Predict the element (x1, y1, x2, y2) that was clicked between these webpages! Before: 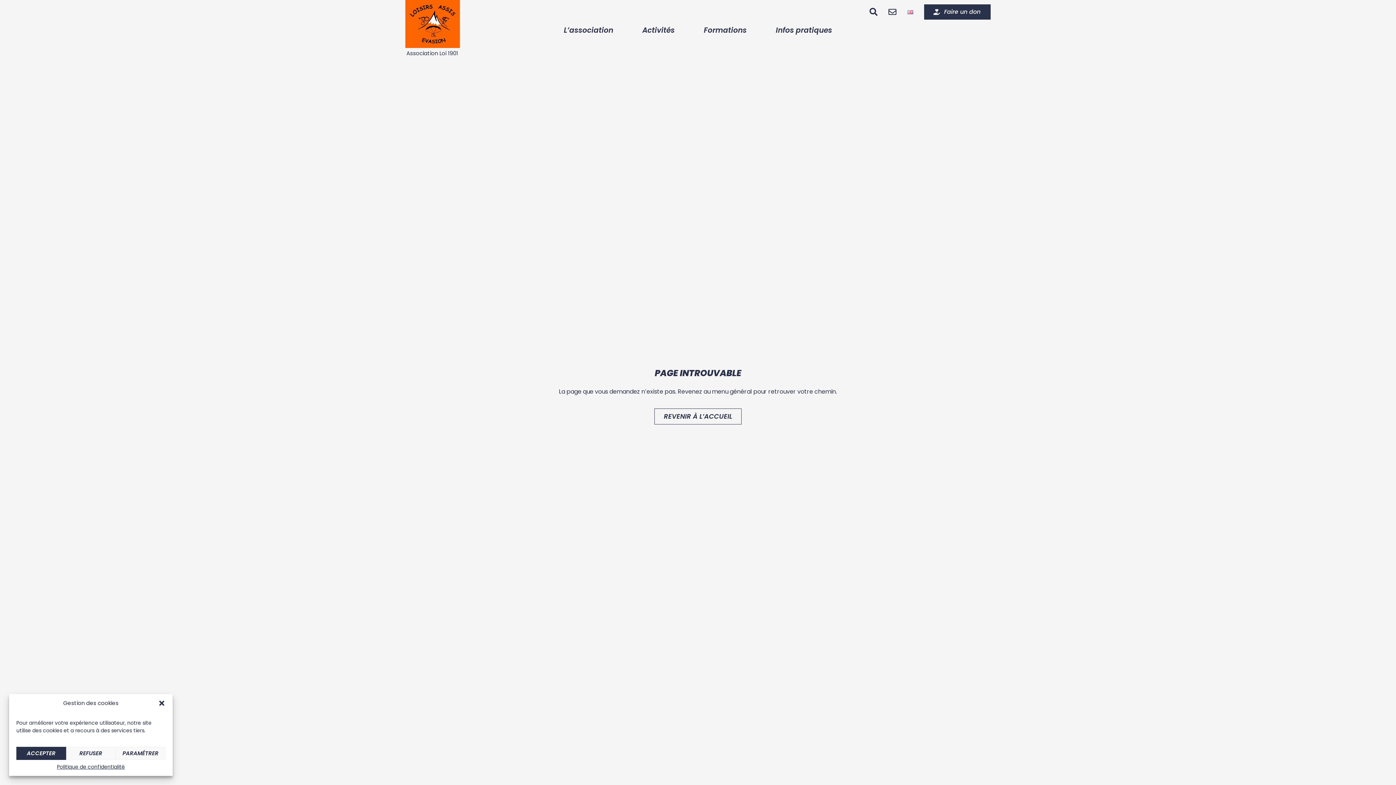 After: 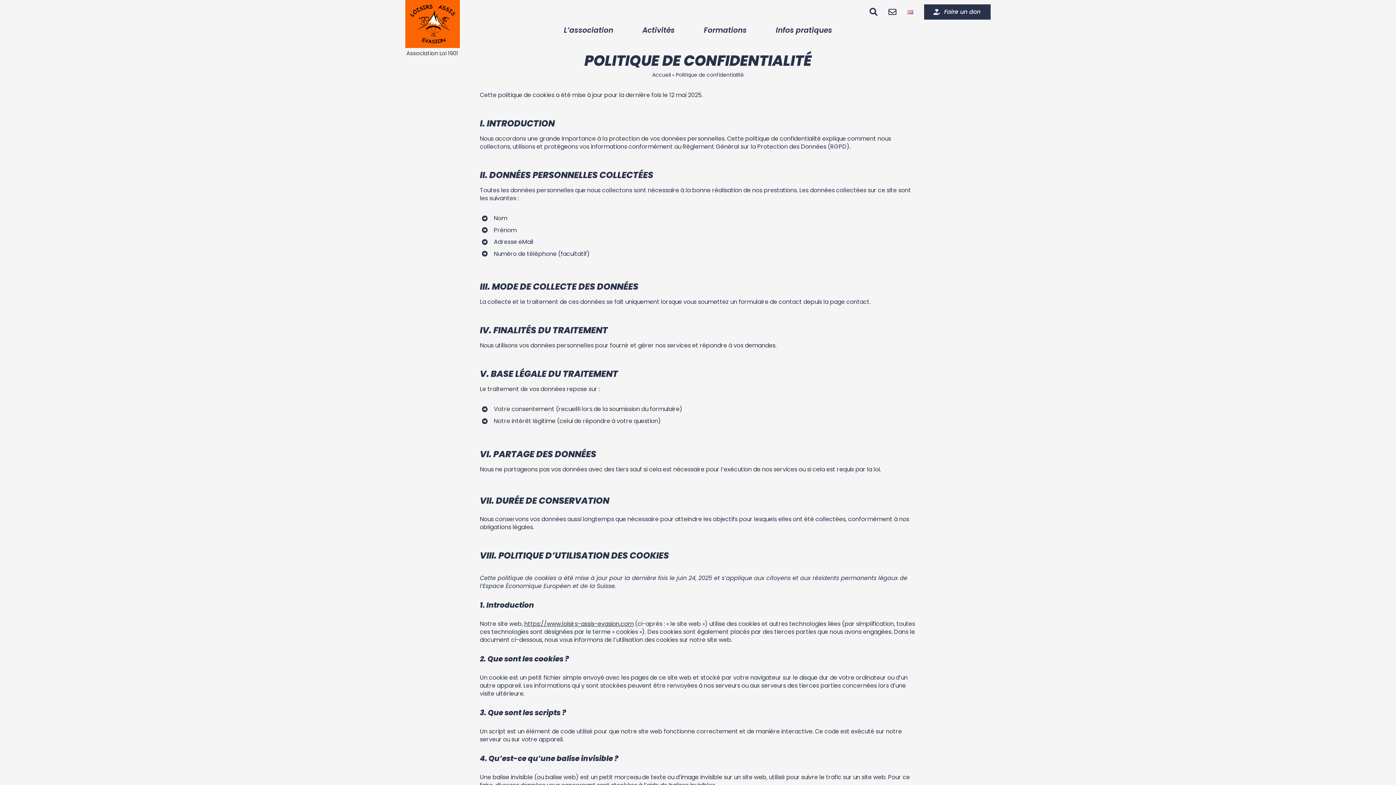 Action: bbox: (56, 764, 124, 770) label: Politique de confidentialité